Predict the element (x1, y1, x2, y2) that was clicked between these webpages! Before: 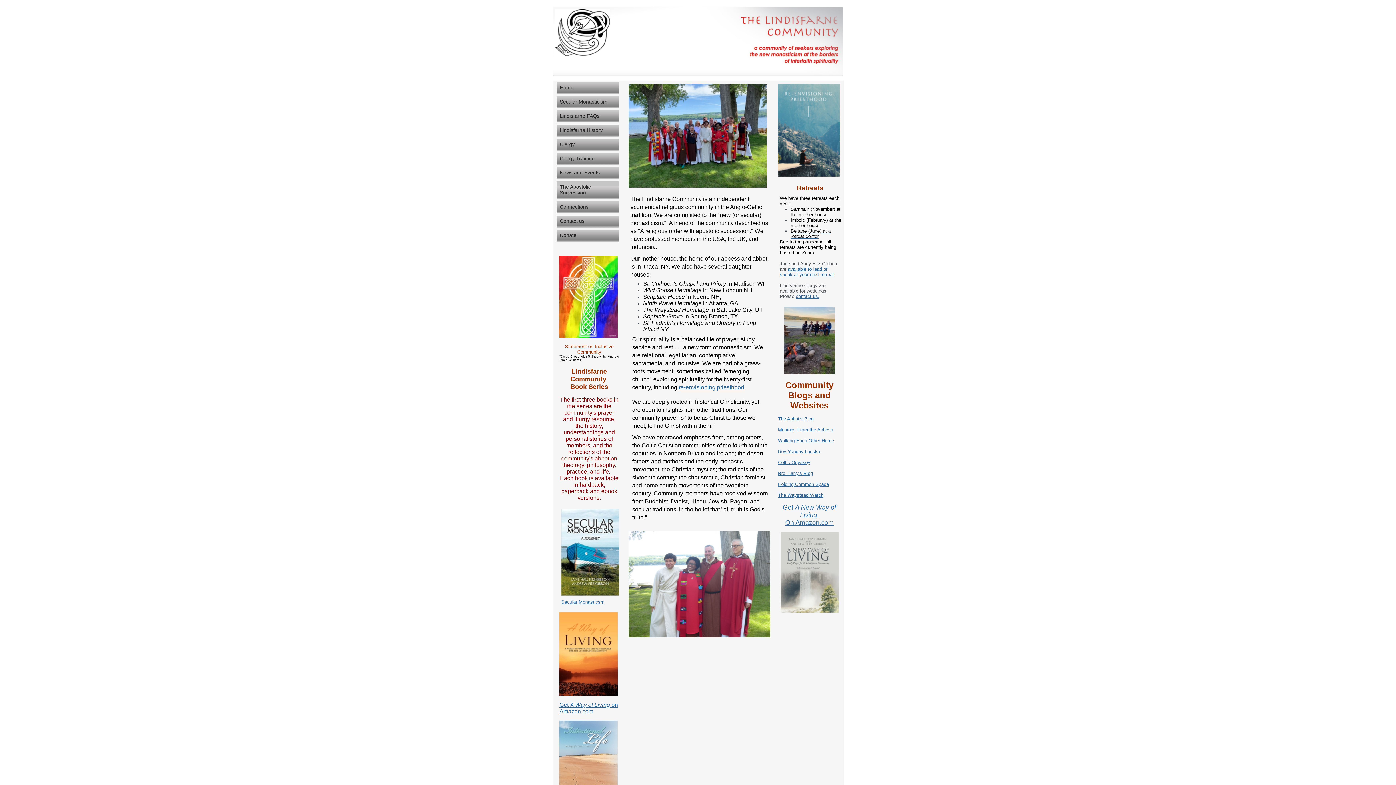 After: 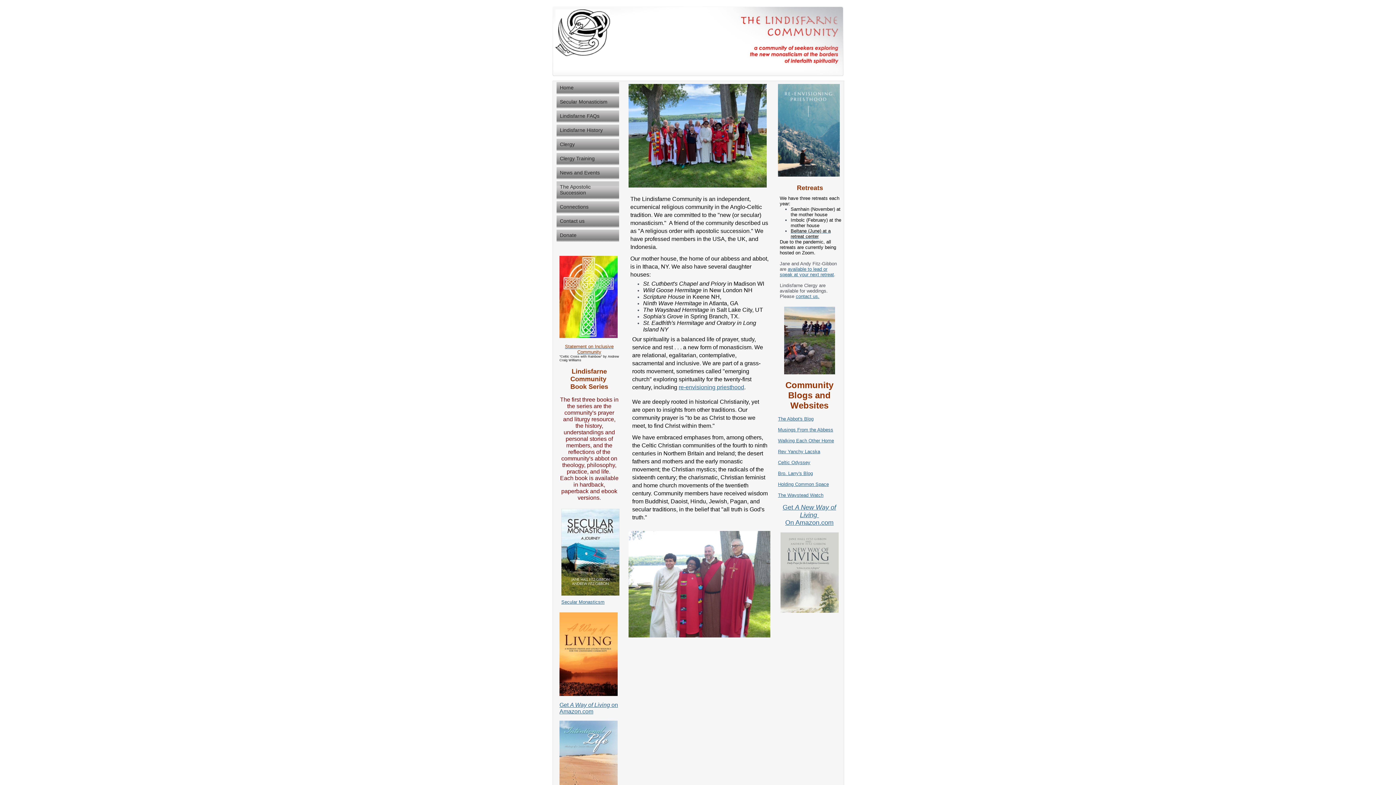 Action: bbox: (561, 591, 619, 597)